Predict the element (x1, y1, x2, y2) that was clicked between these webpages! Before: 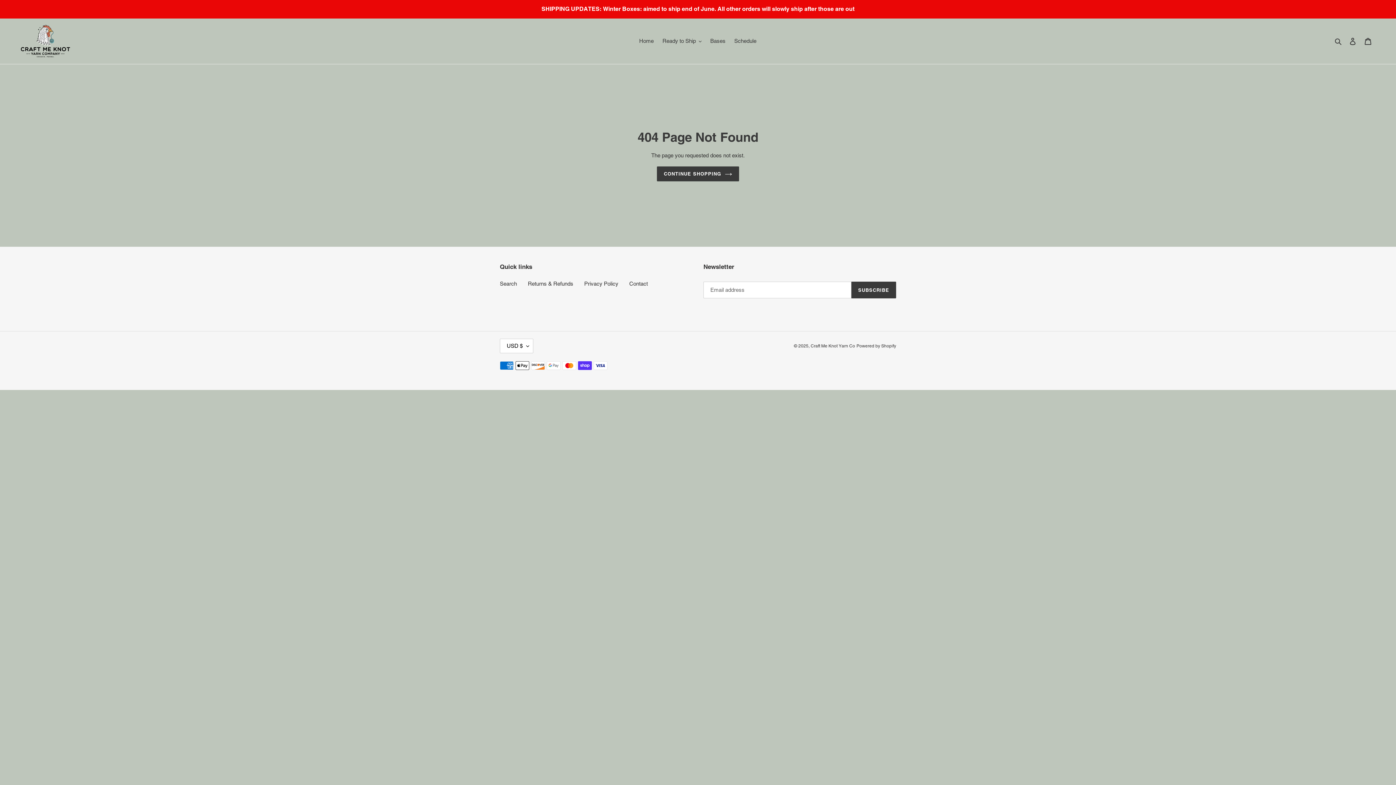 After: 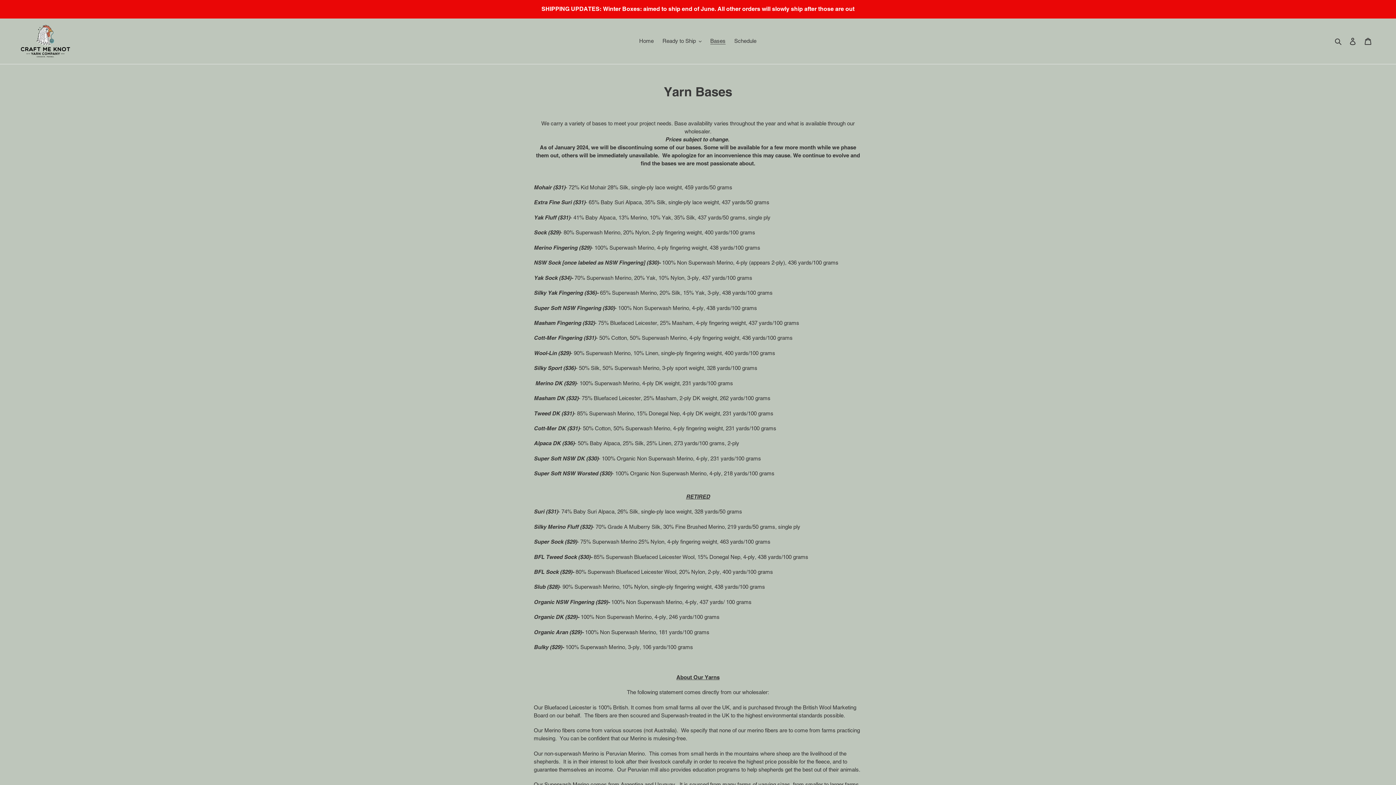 Action: bbox: (706, 36, 729, 46) label: Bases